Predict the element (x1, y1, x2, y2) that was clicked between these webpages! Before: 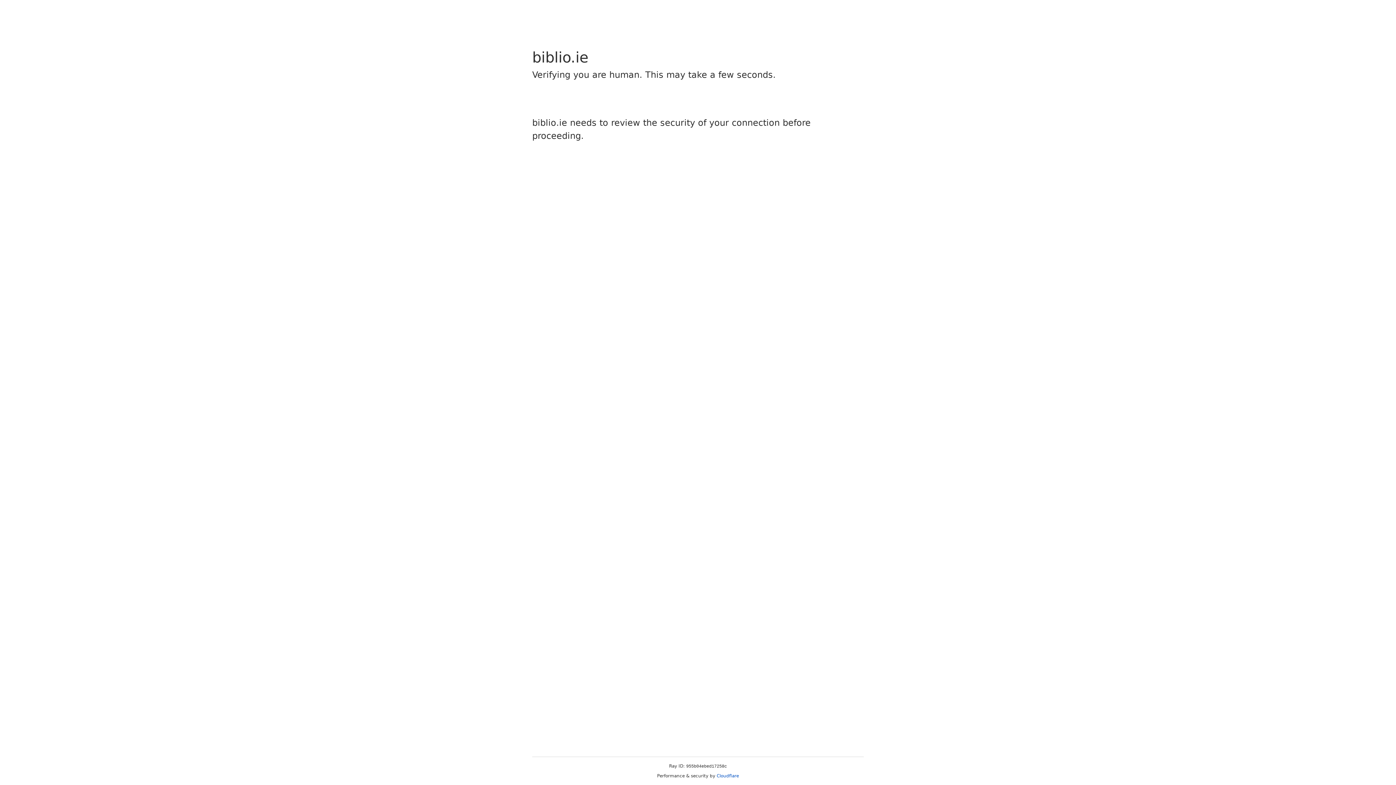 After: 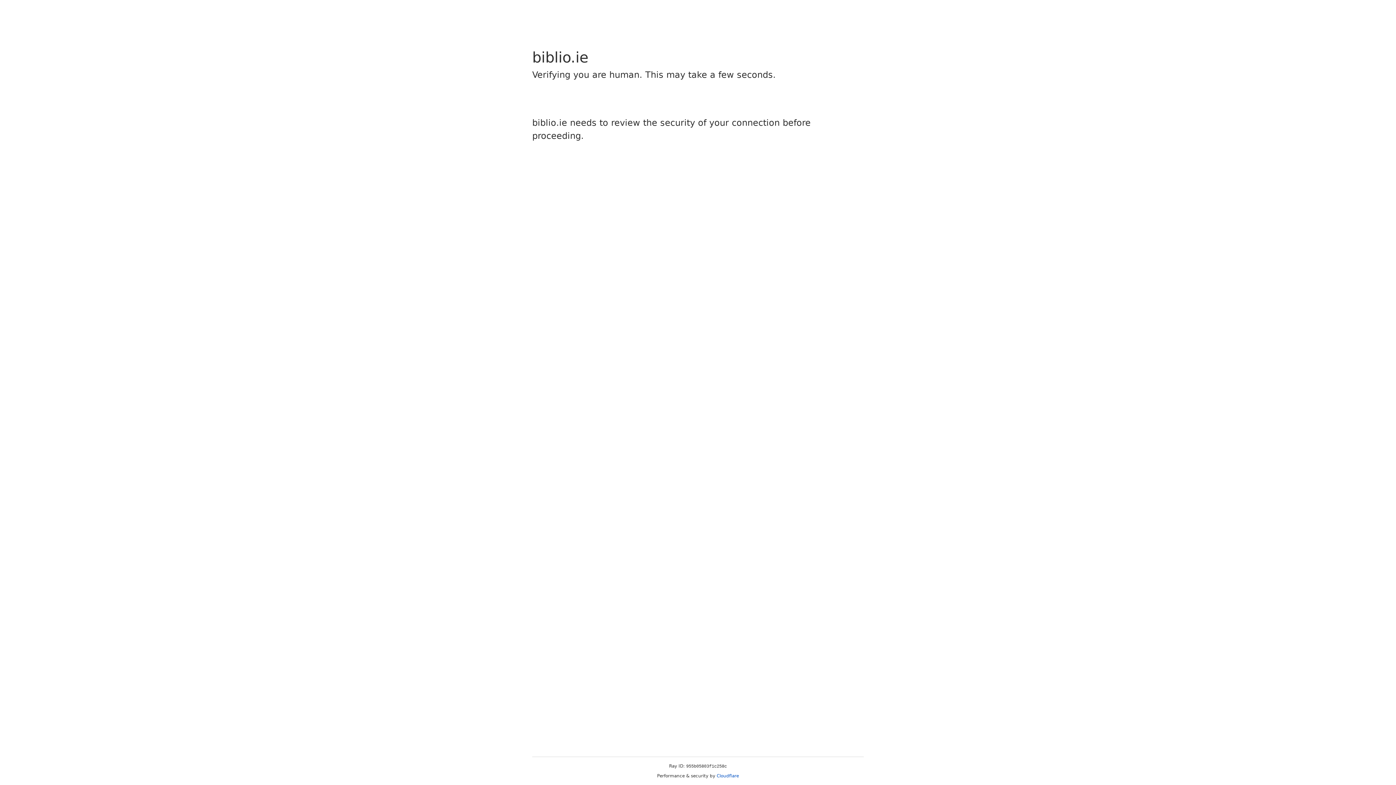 Action: bbox: (716, 773, 739, 778) label: Cloudflare